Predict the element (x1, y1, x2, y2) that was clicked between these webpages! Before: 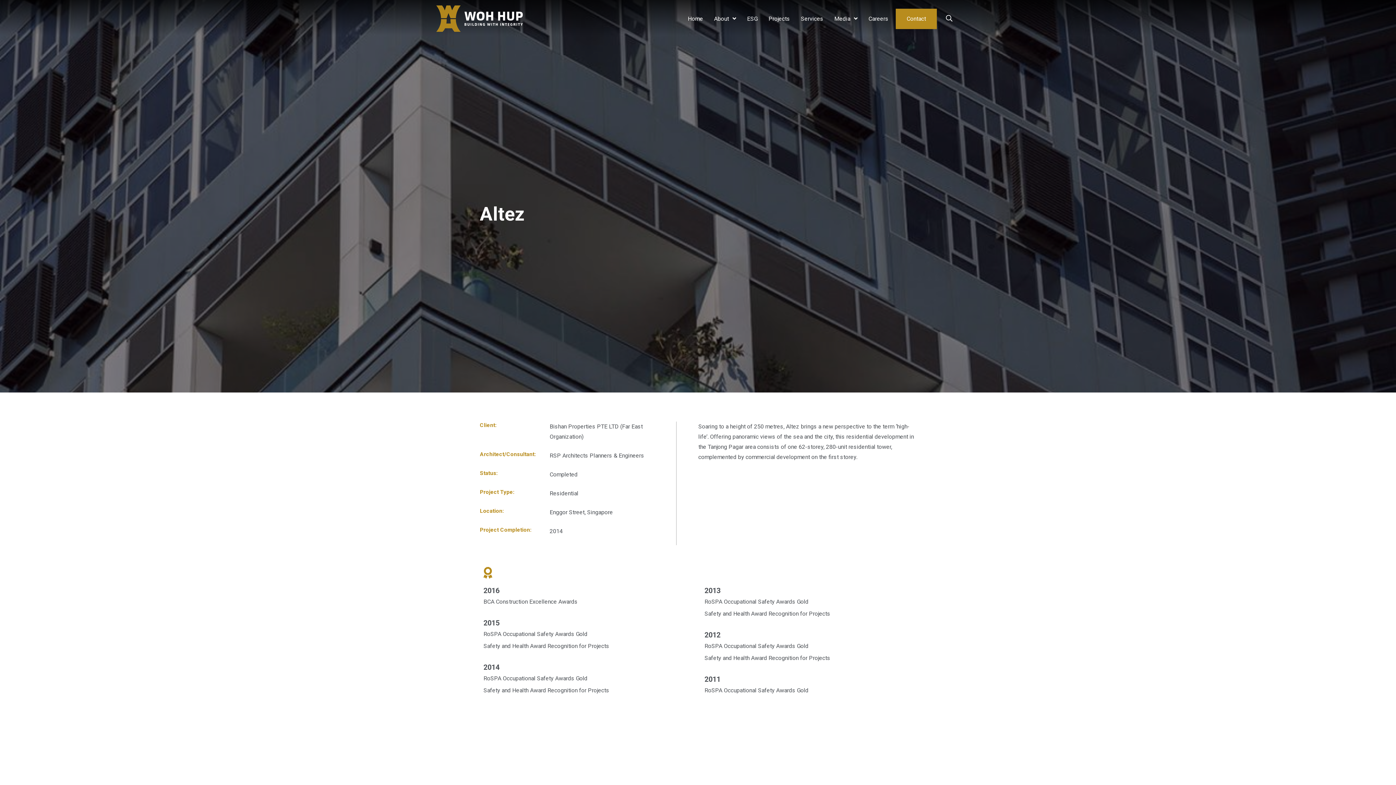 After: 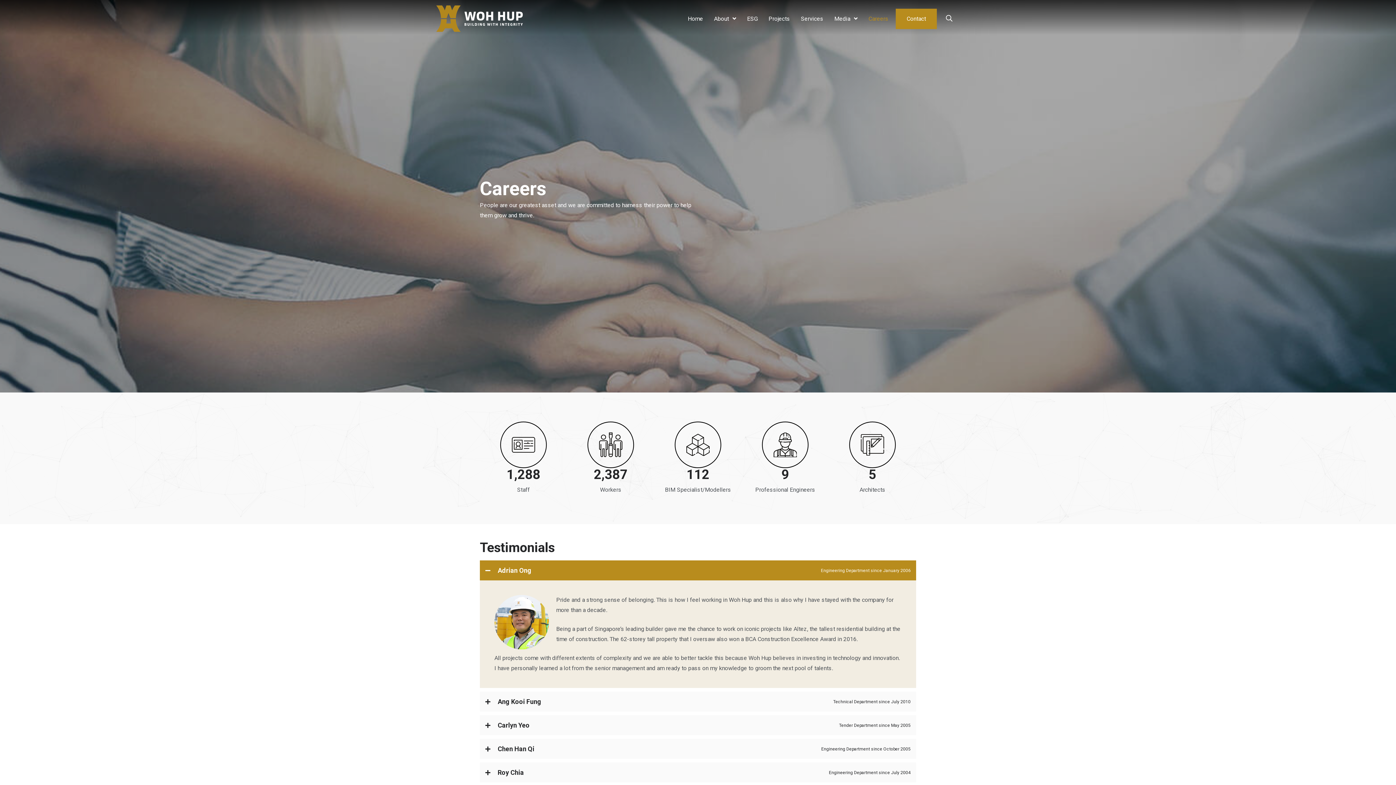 Action: label: Careers bbox: (865, 10, 892, 26)